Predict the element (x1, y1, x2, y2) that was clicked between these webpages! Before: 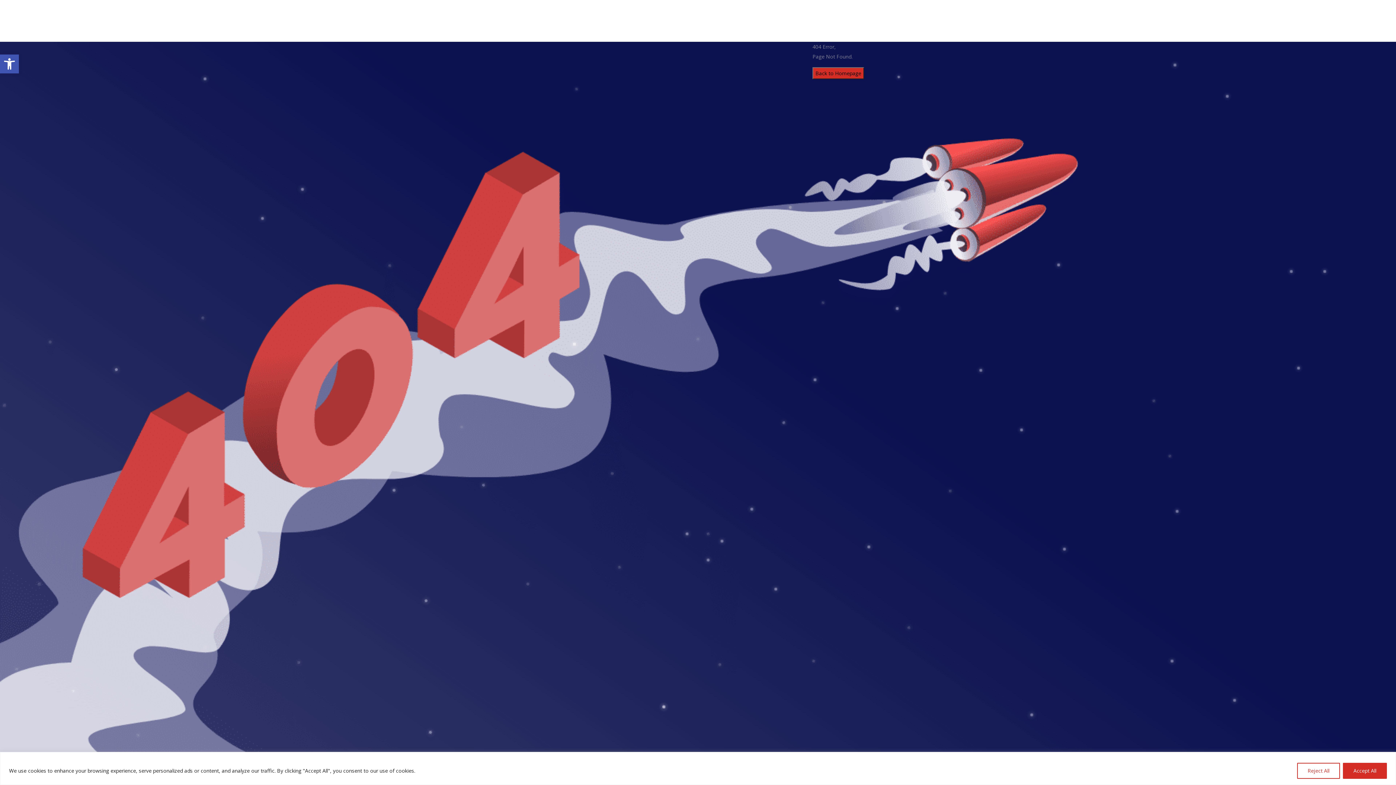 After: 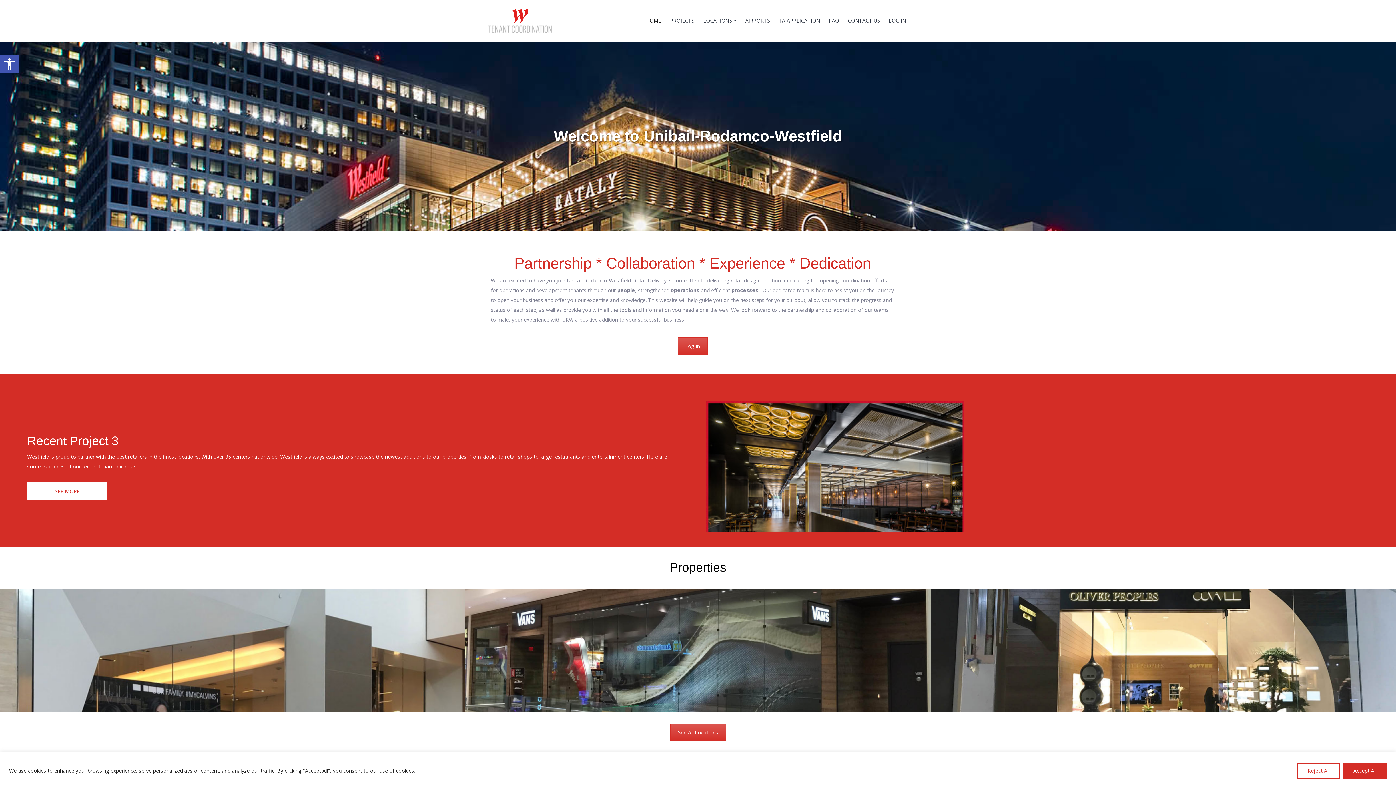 Action: label: Back to Homepage bbox: (812, 69, 864, 76)